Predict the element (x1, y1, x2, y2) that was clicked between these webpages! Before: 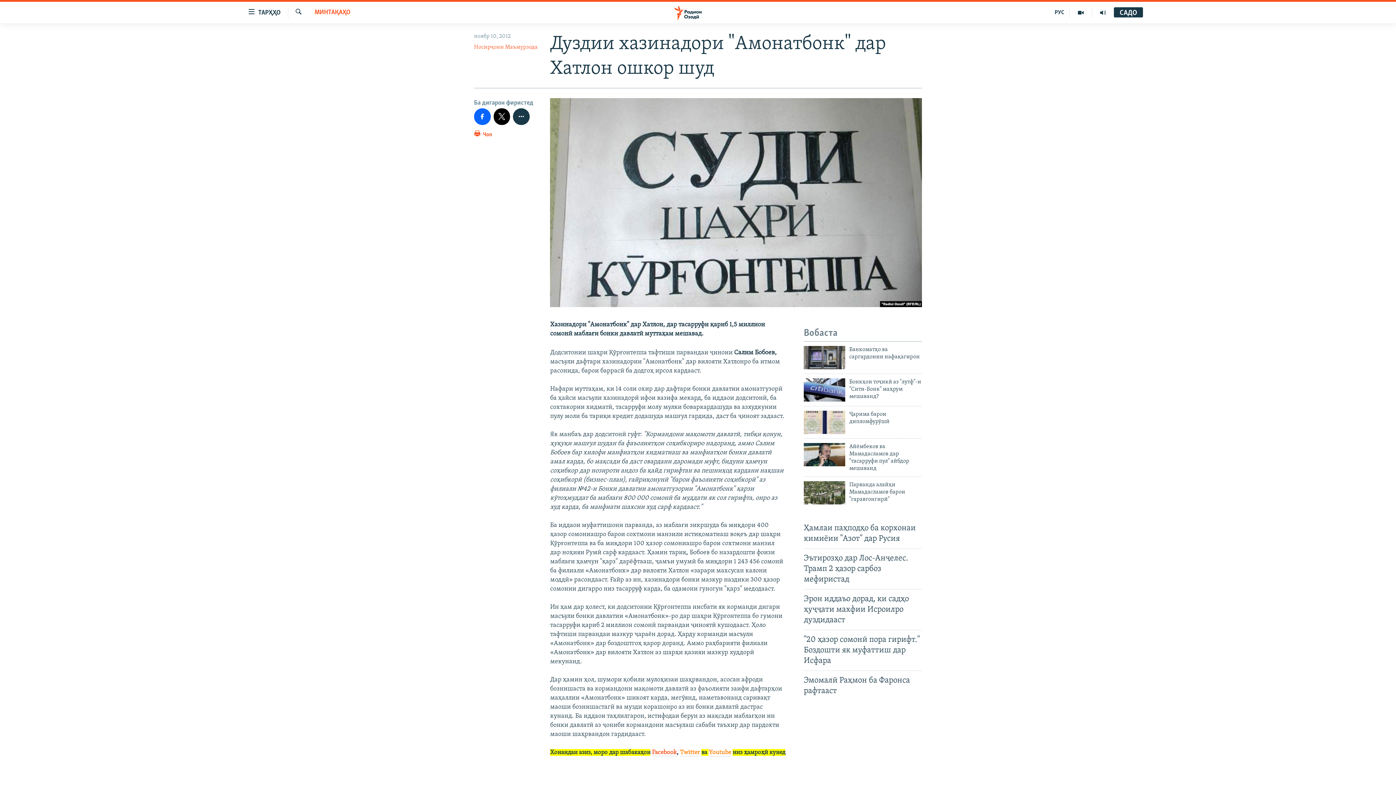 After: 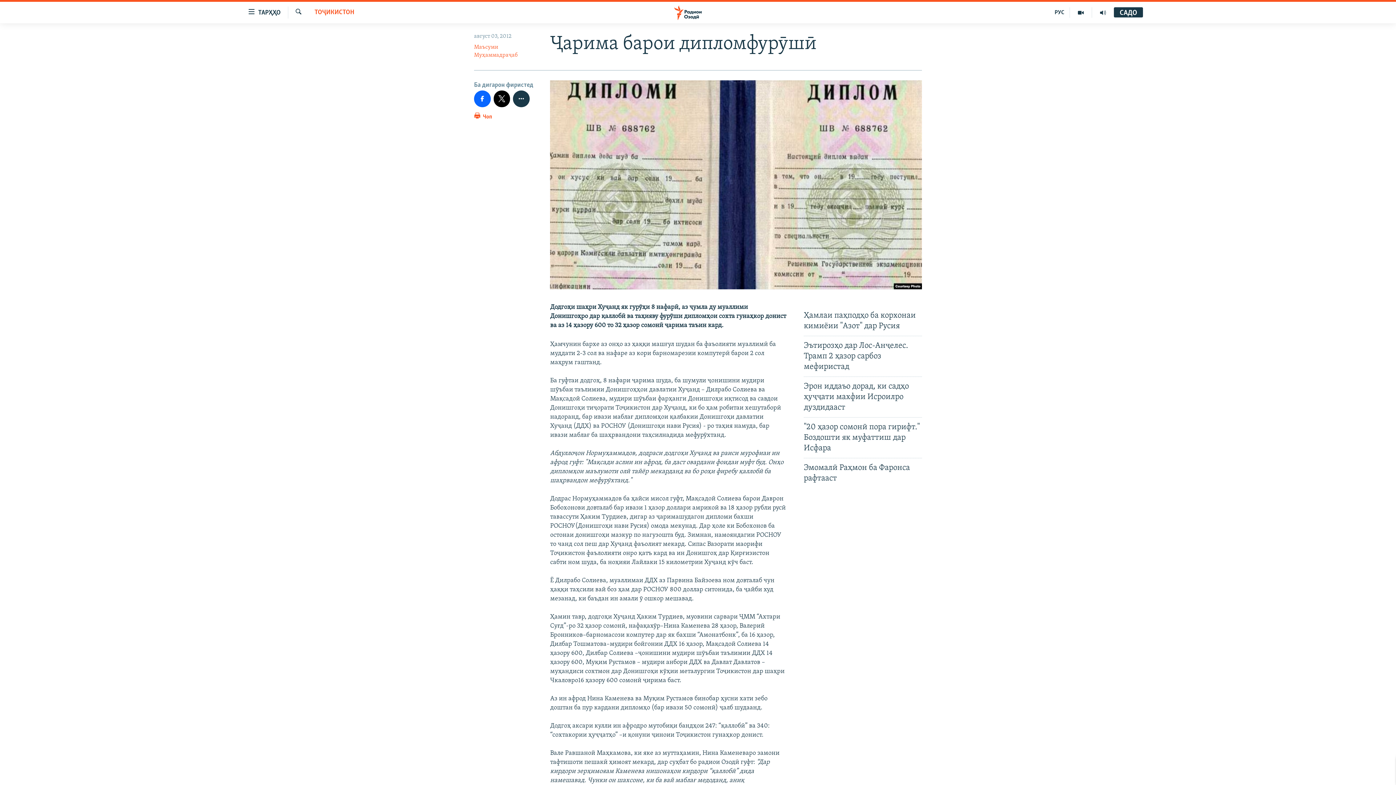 Action: bbox: (849, 410, 922, 429) label: Ҷарима барои дипломфурӯшӣ